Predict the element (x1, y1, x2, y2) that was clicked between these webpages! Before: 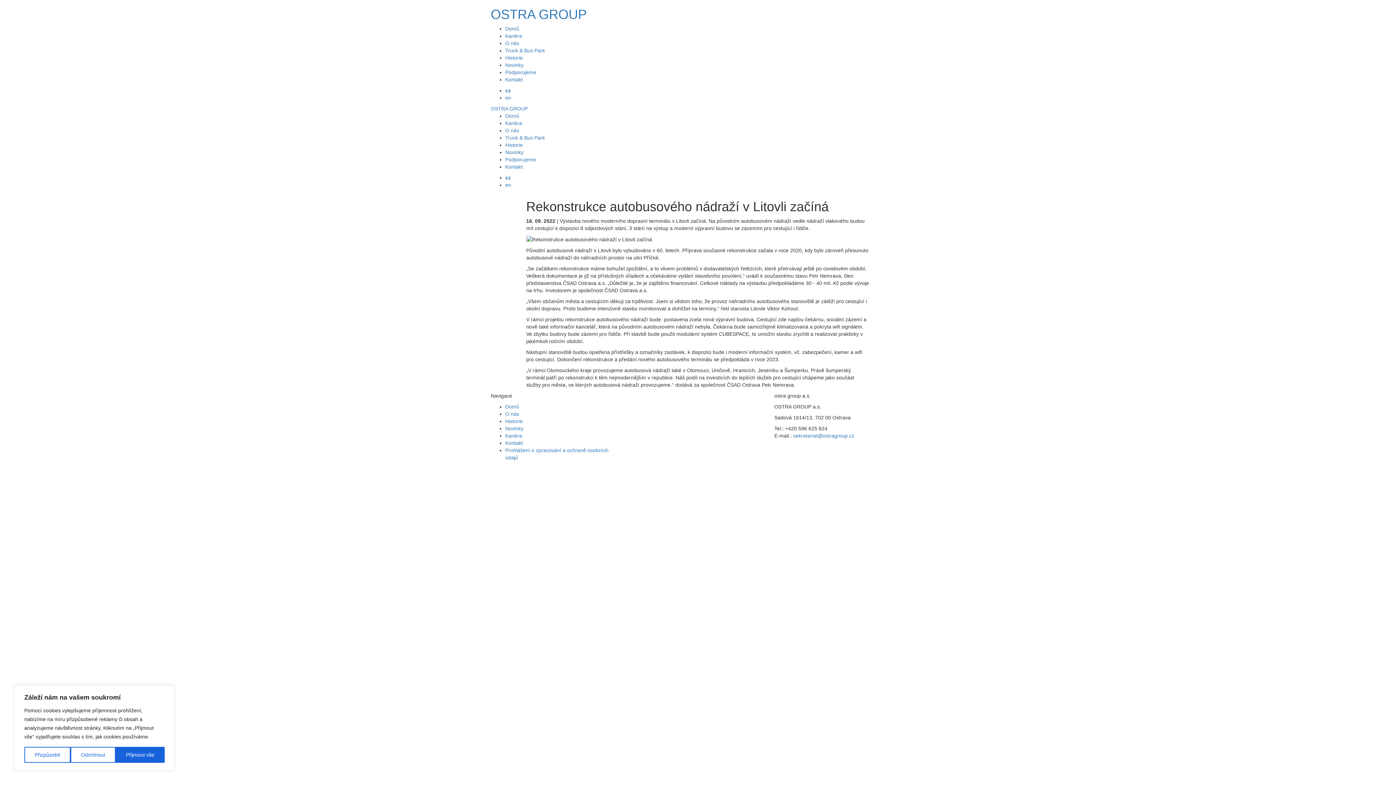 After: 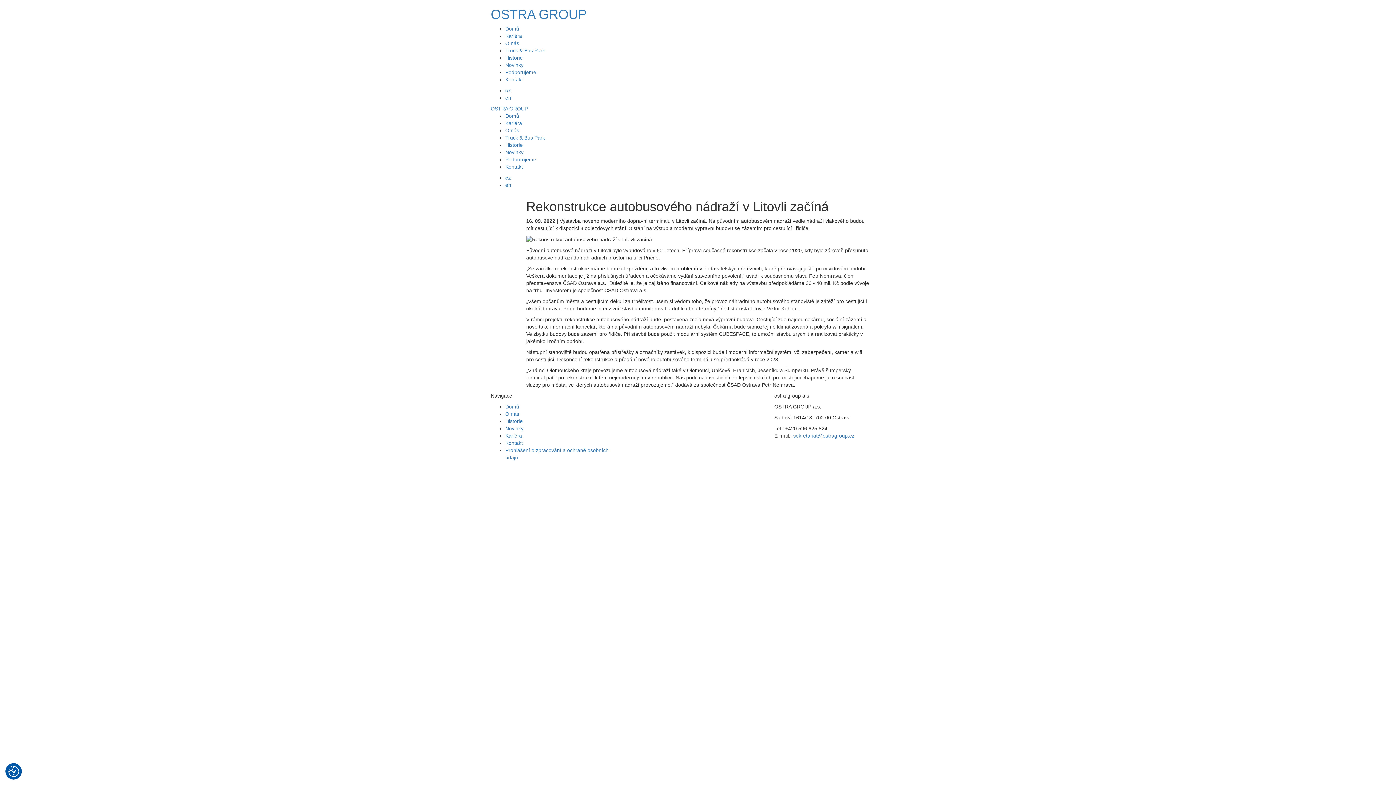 Action: label: Přijmout vše bbox: (115, 747, 164, 763)